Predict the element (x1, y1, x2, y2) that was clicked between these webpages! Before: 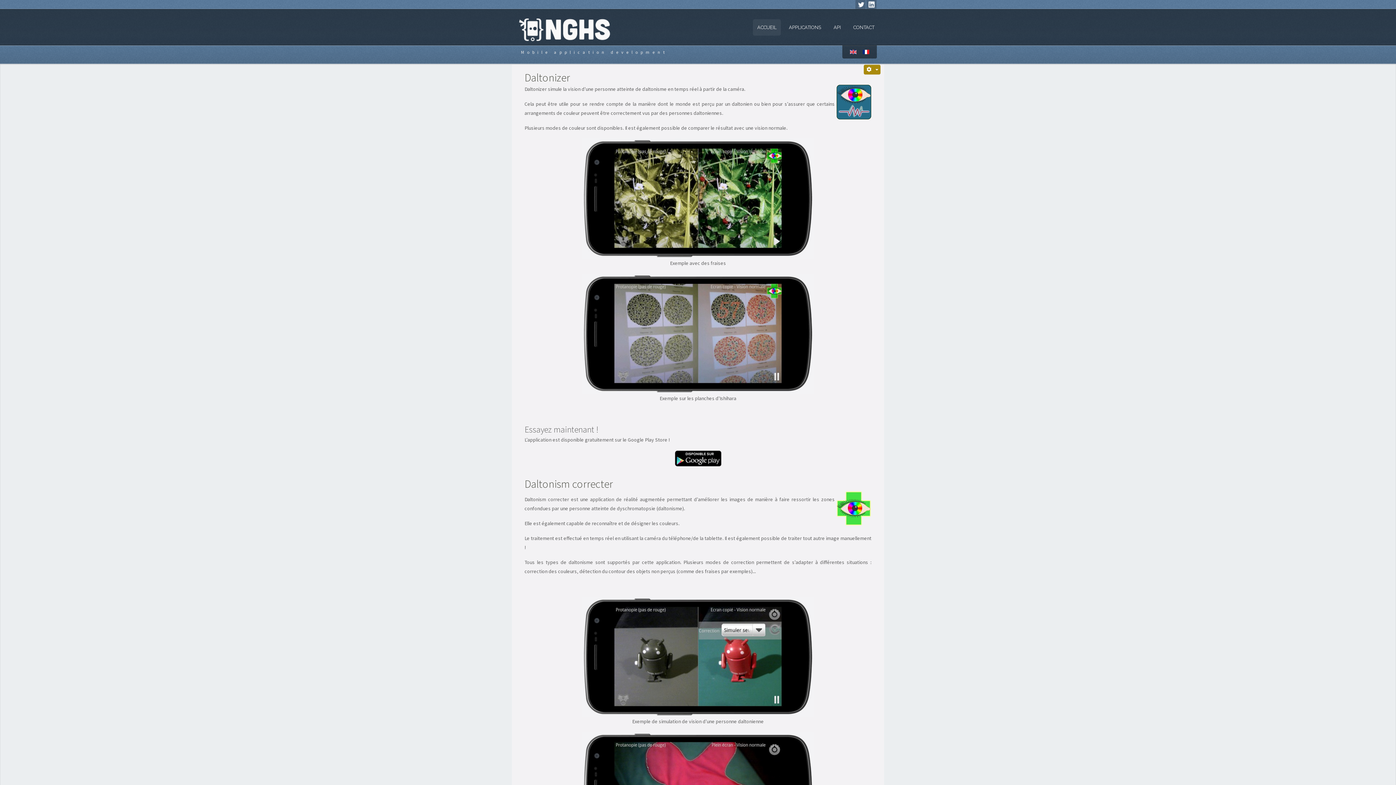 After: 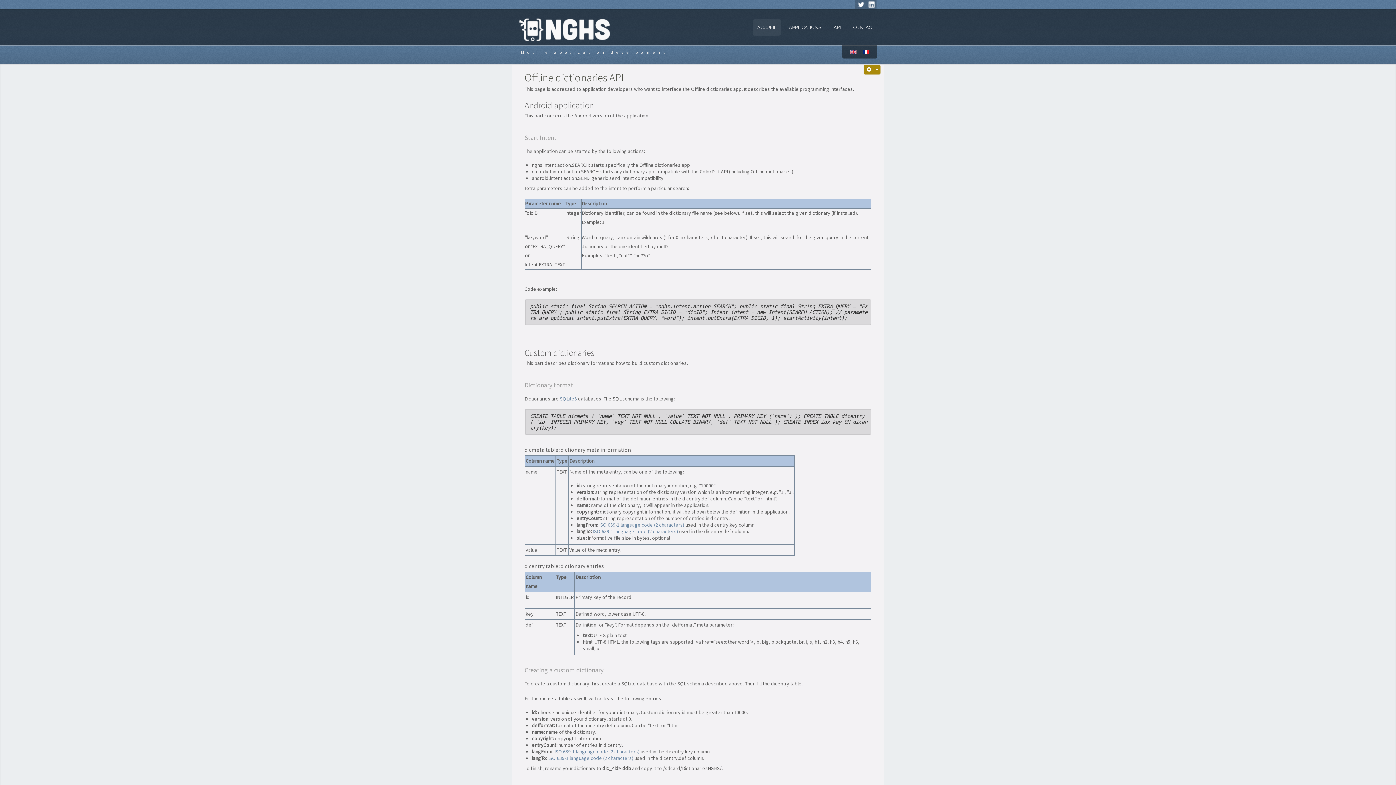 Action: label: API bbox: (829, 19, 845, 35)